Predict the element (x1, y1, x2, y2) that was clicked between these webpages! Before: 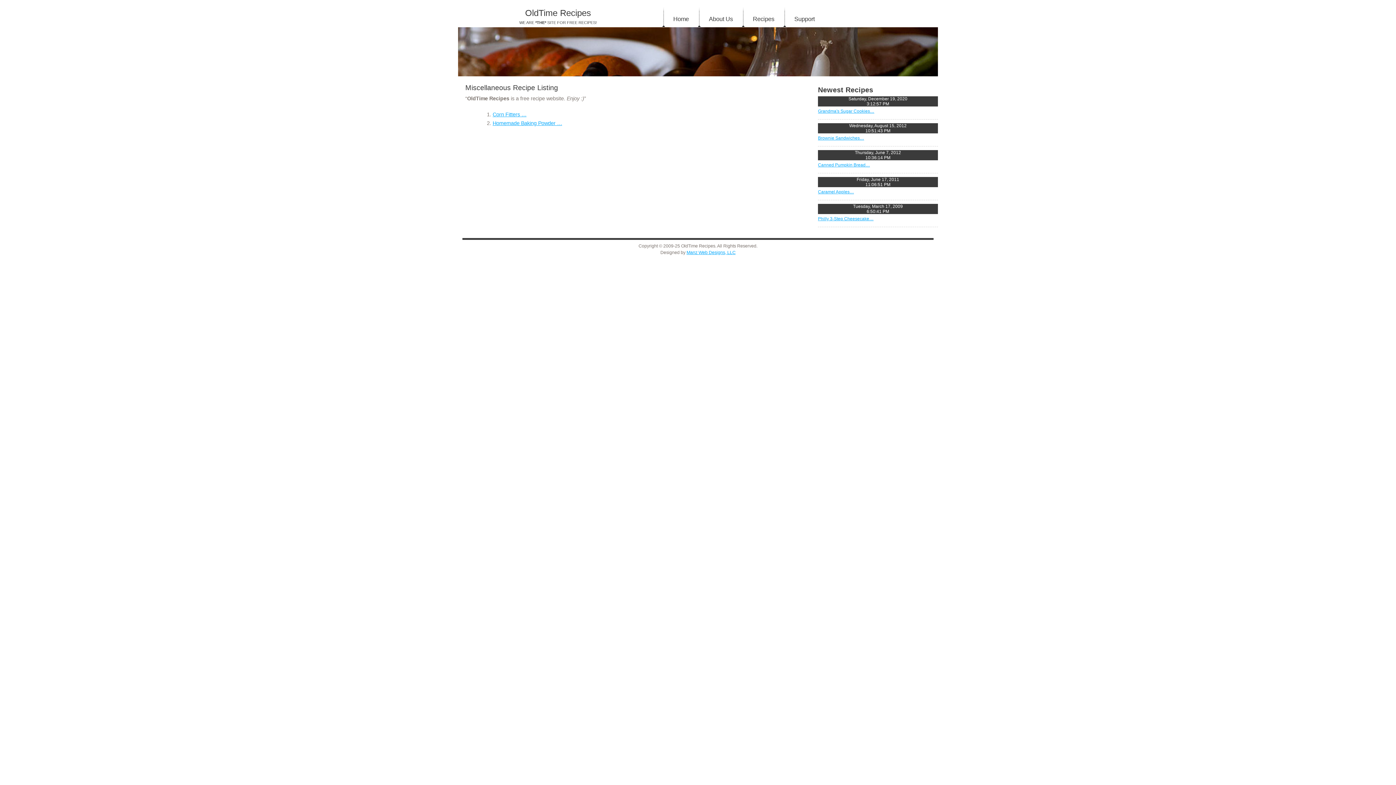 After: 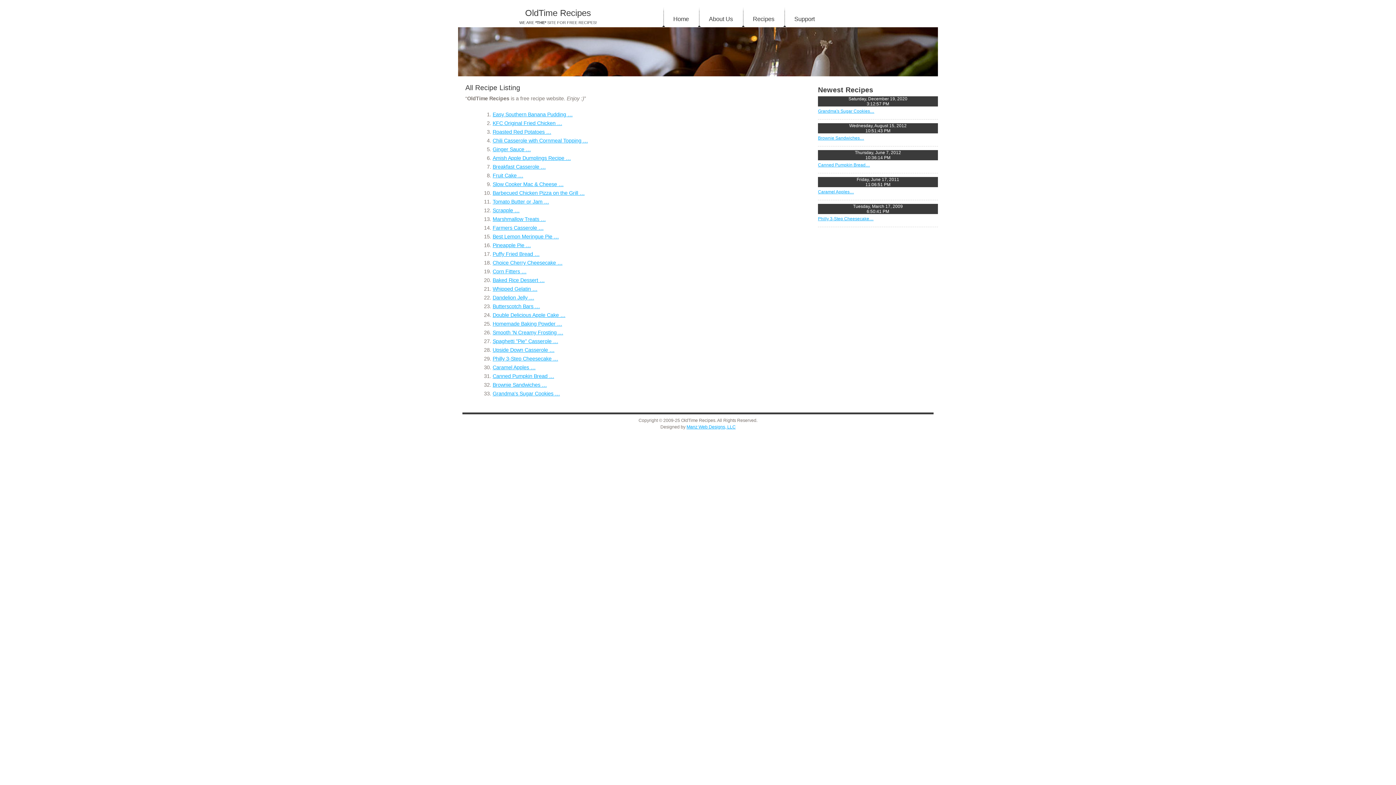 Action: bbox: (742, 7, 783, 27) label: Recipes